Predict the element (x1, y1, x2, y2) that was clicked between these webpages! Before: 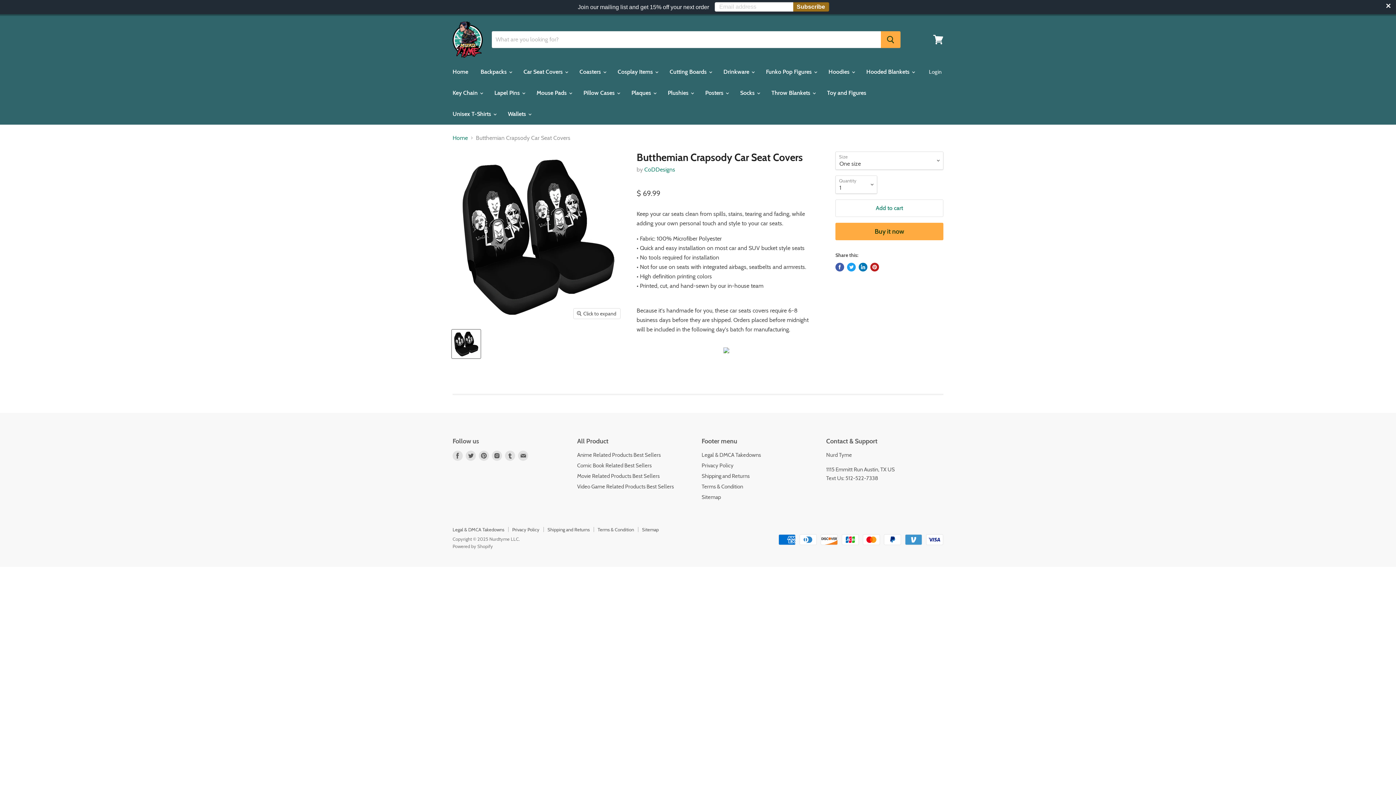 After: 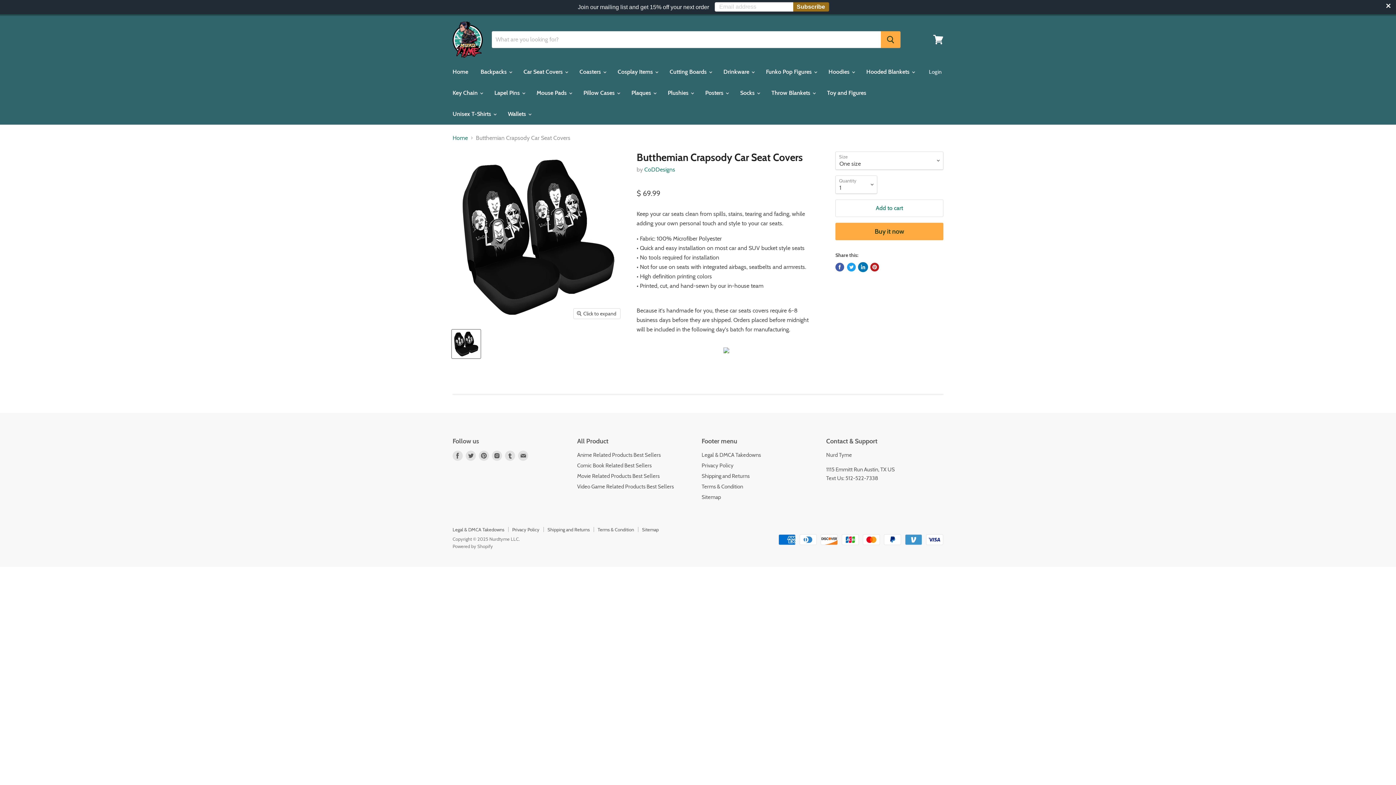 Action: label: Share on LinkedIn bbox: (858, 262, 867, 271)